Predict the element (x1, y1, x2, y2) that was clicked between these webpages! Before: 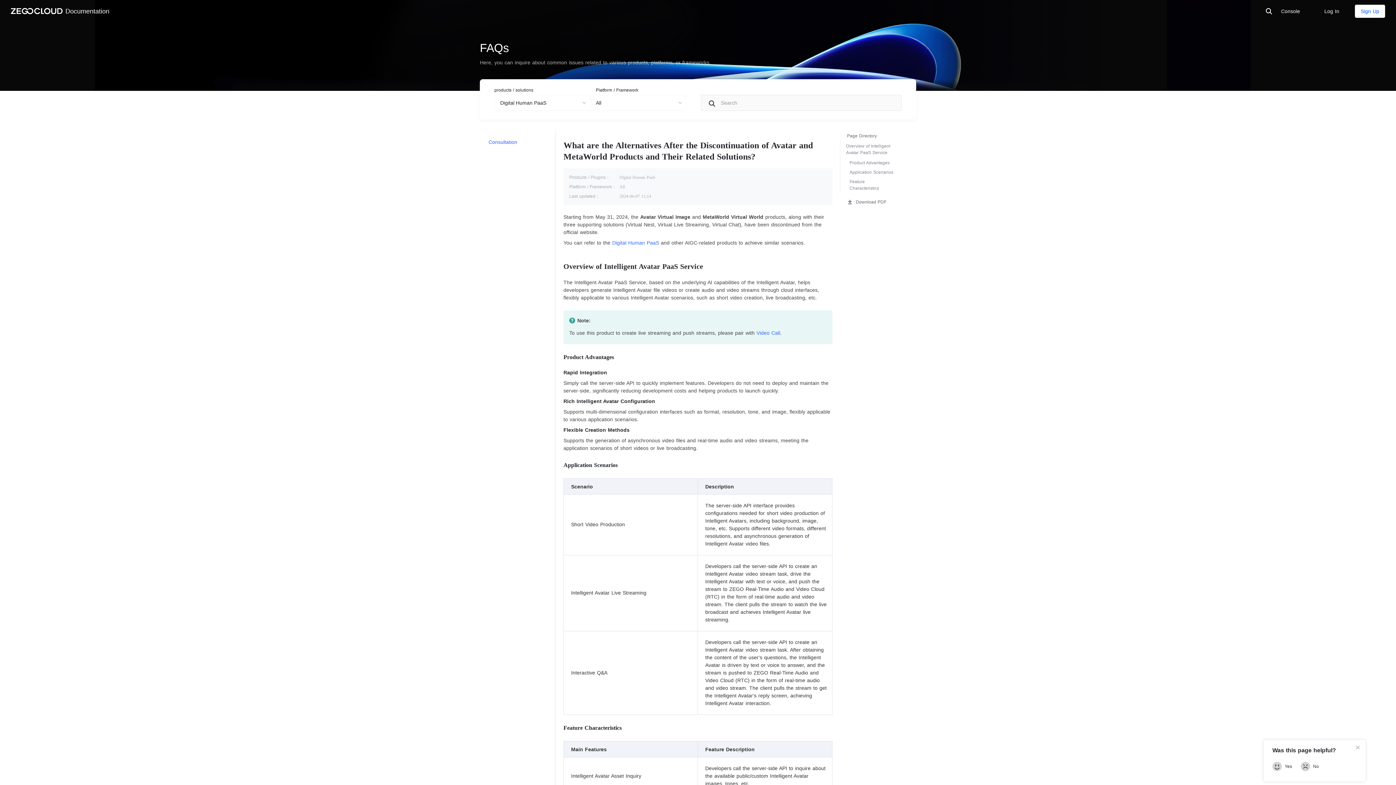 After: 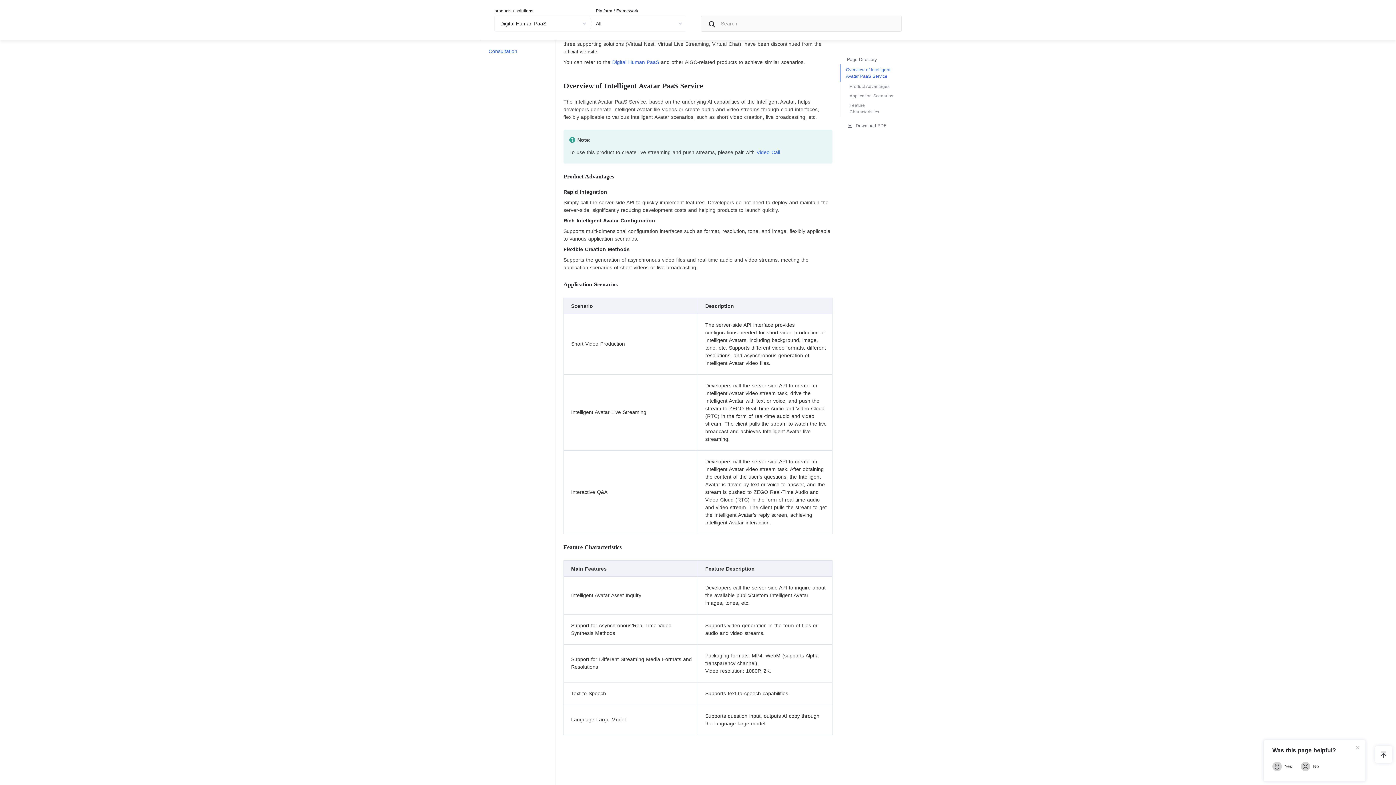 Action: label: Overview of Intelligent Avatar PaaS Service bbox: (846, 142, 893, 156)